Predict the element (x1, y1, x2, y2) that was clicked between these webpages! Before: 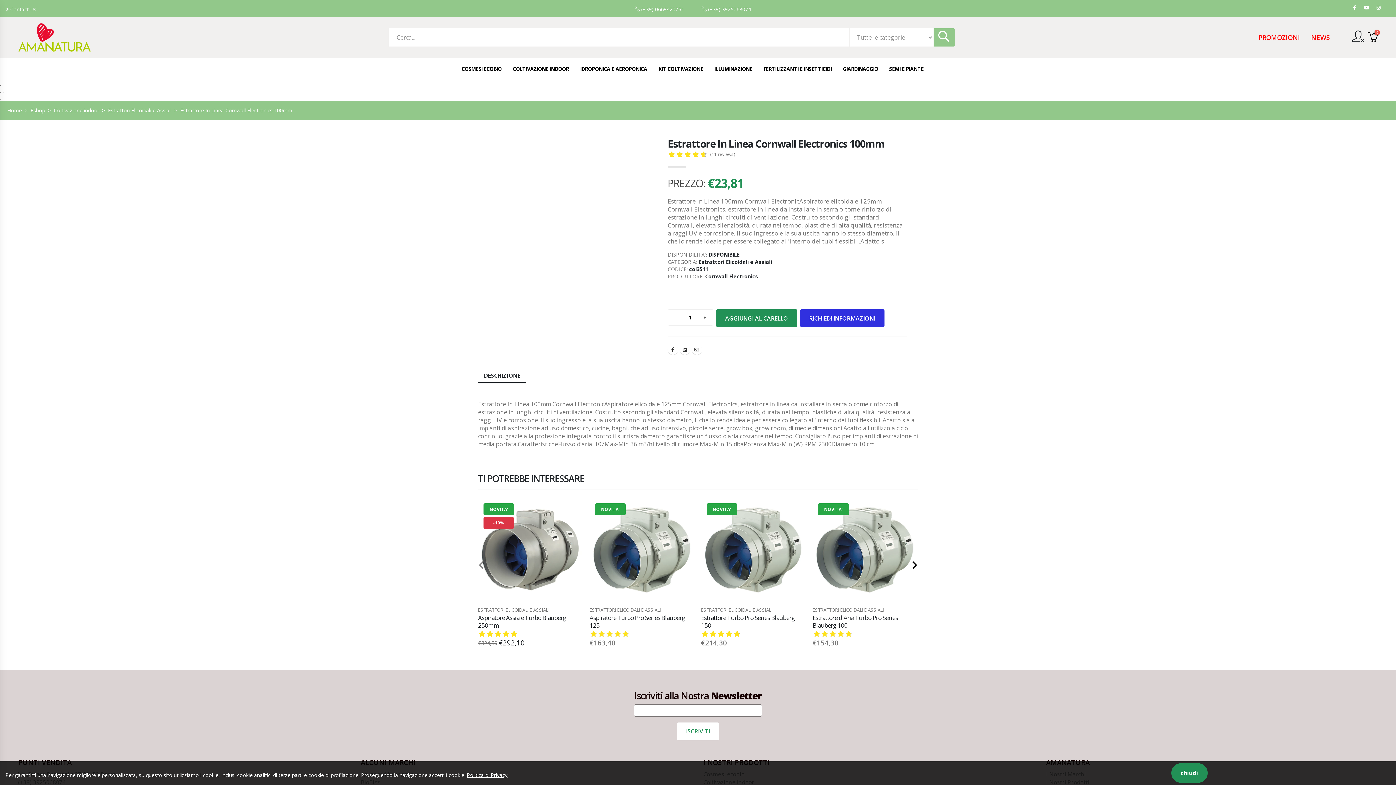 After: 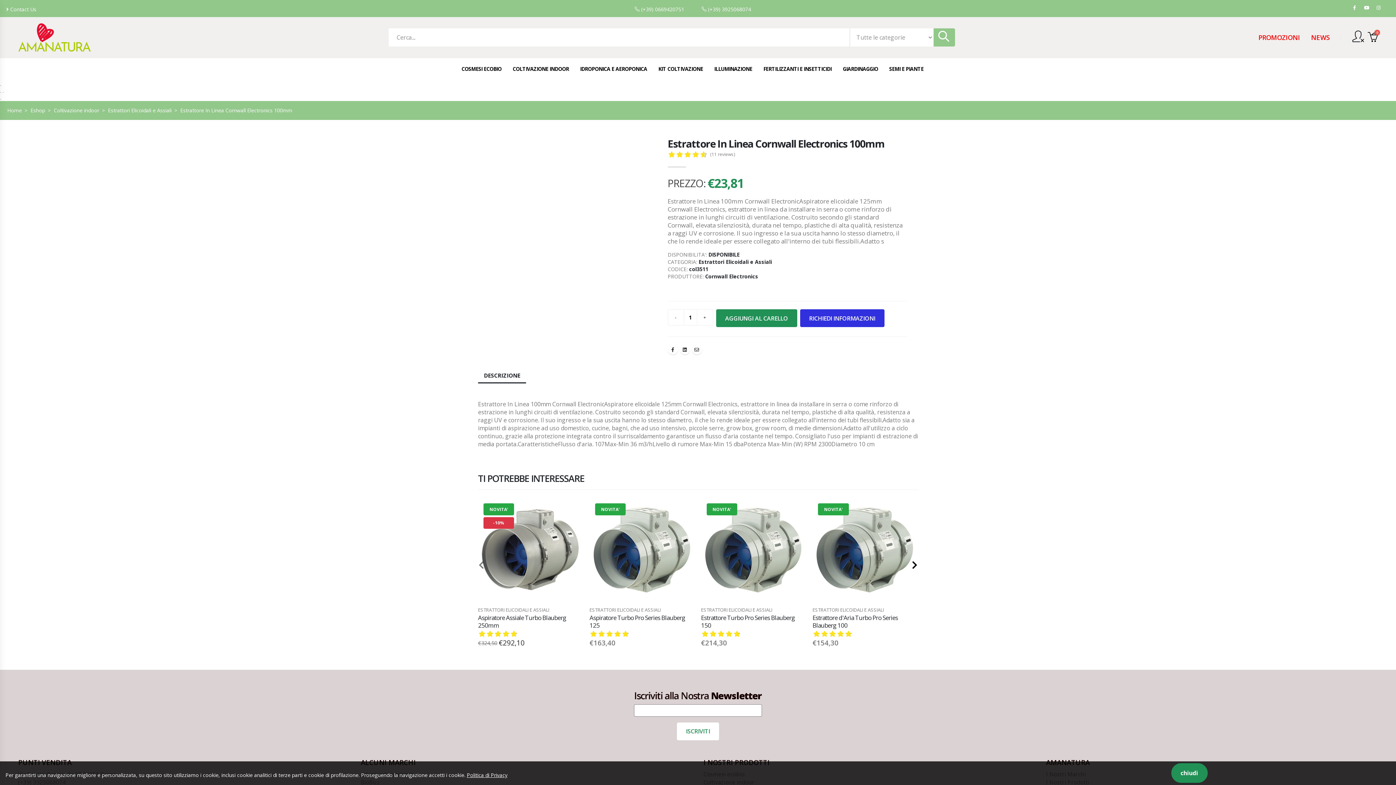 Action: label: DESCRIZIONE bbox: (478, 369, 526, 383)